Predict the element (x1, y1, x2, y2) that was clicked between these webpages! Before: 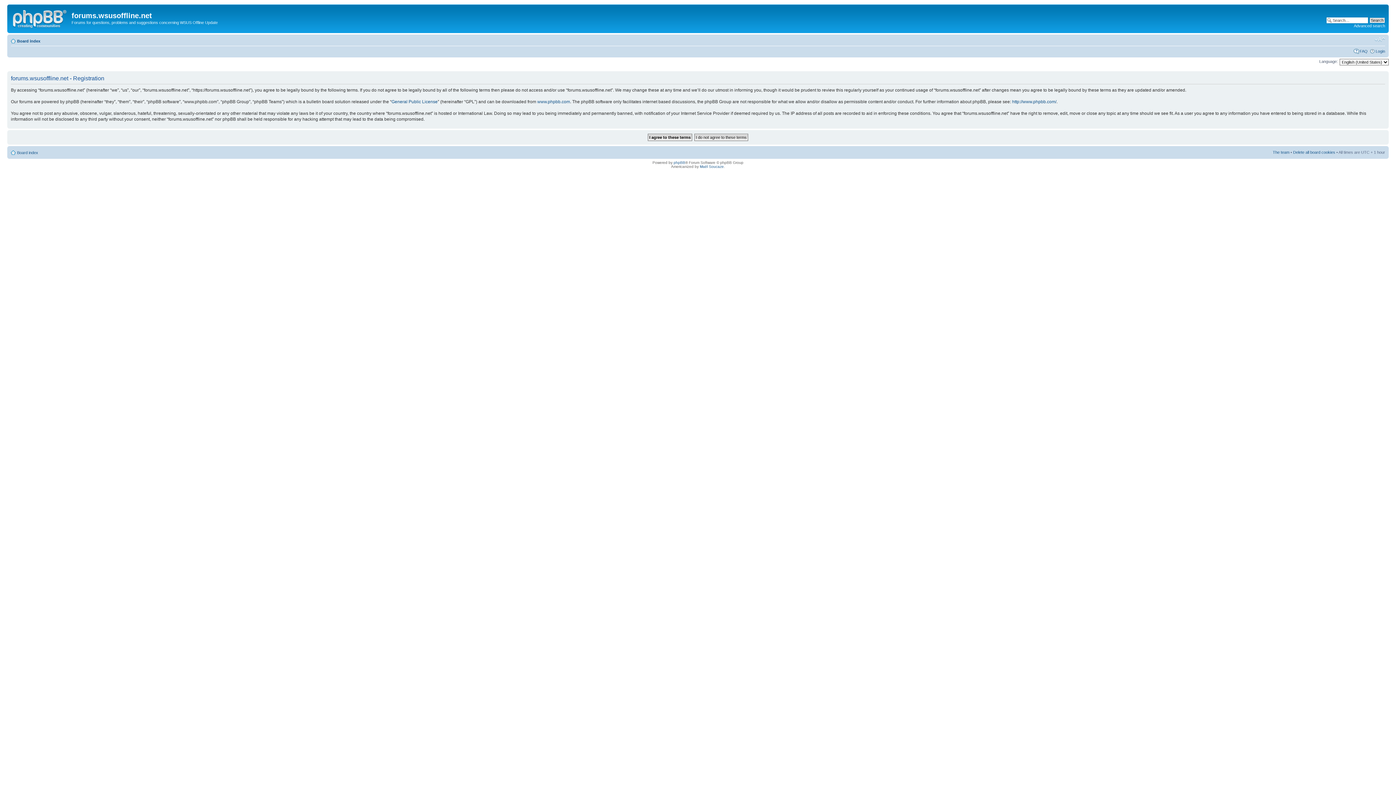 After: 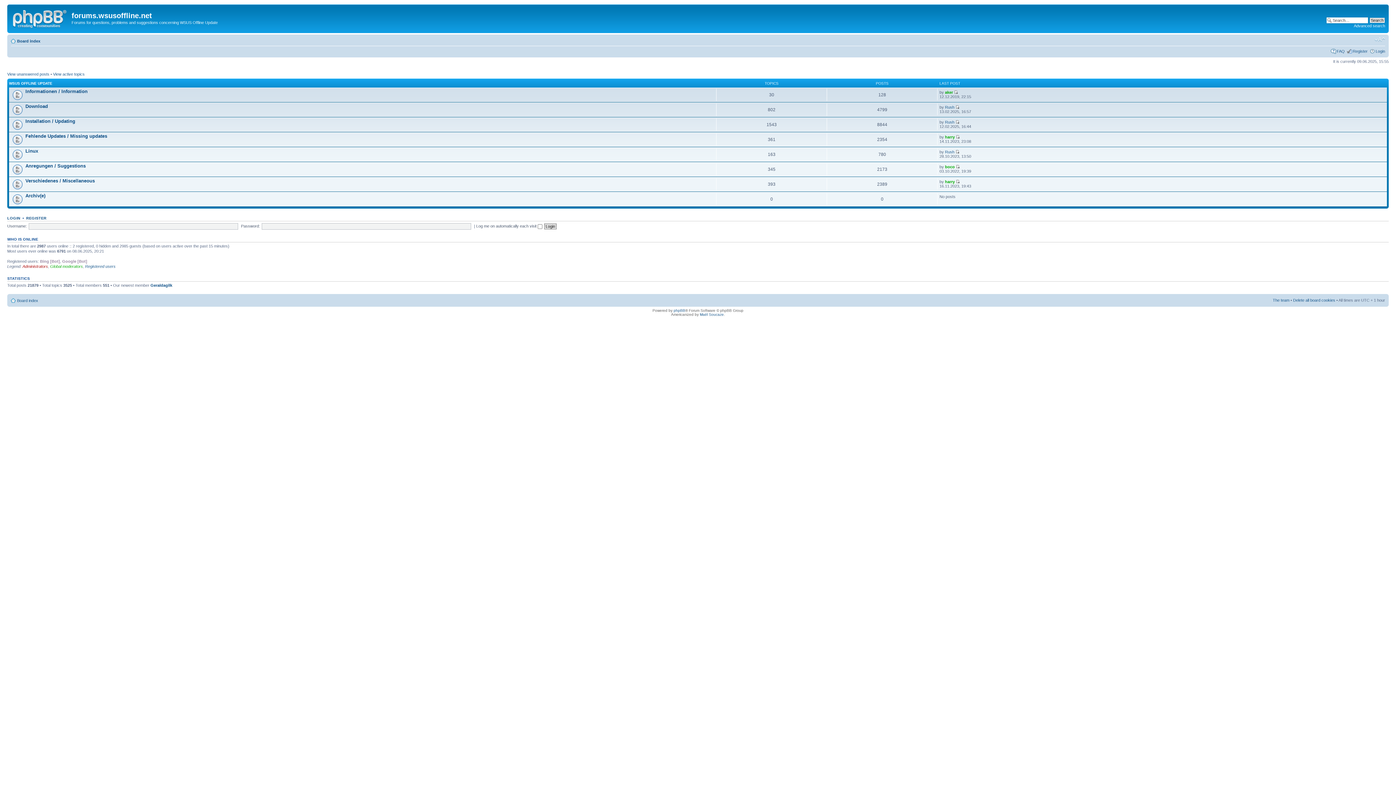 Action: bbox: (17, 38, 40, 43) label: Board index